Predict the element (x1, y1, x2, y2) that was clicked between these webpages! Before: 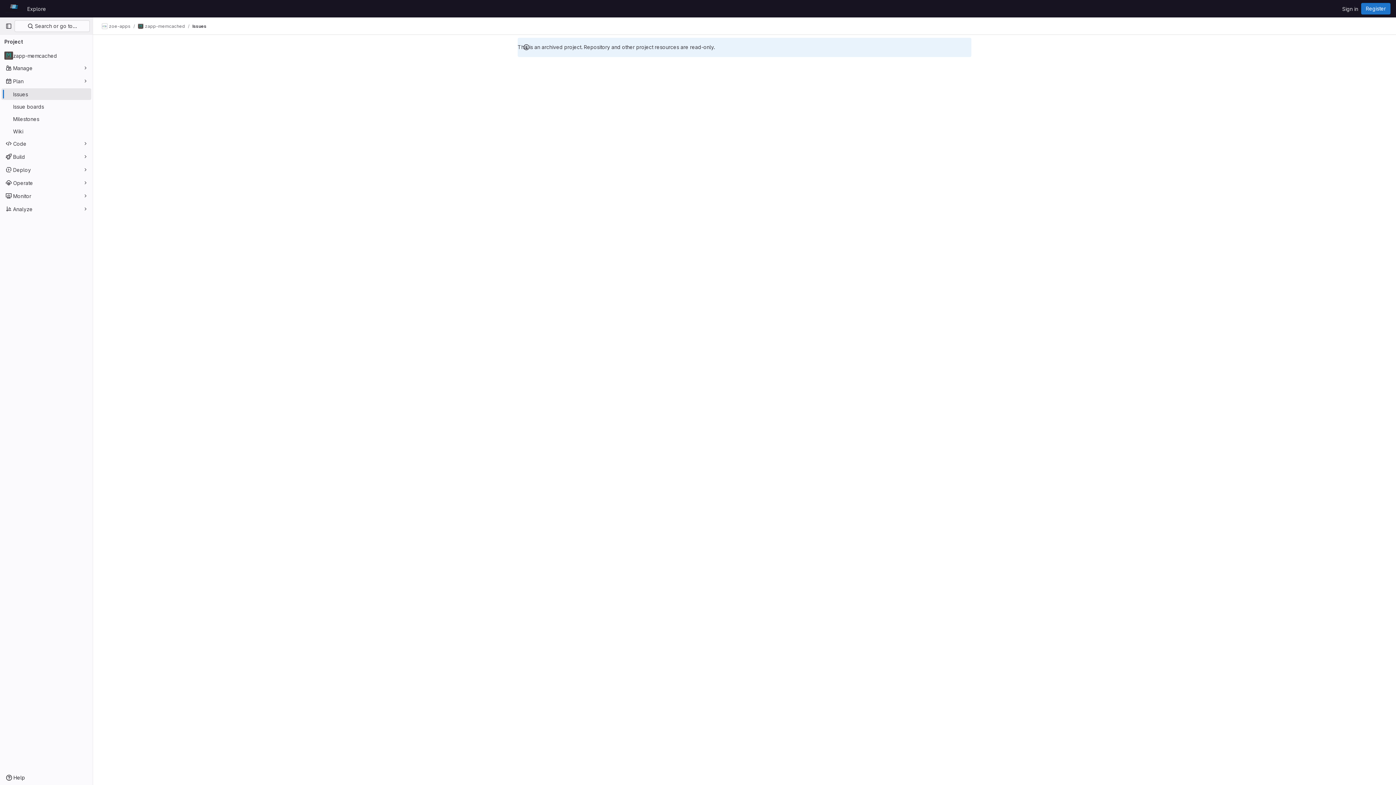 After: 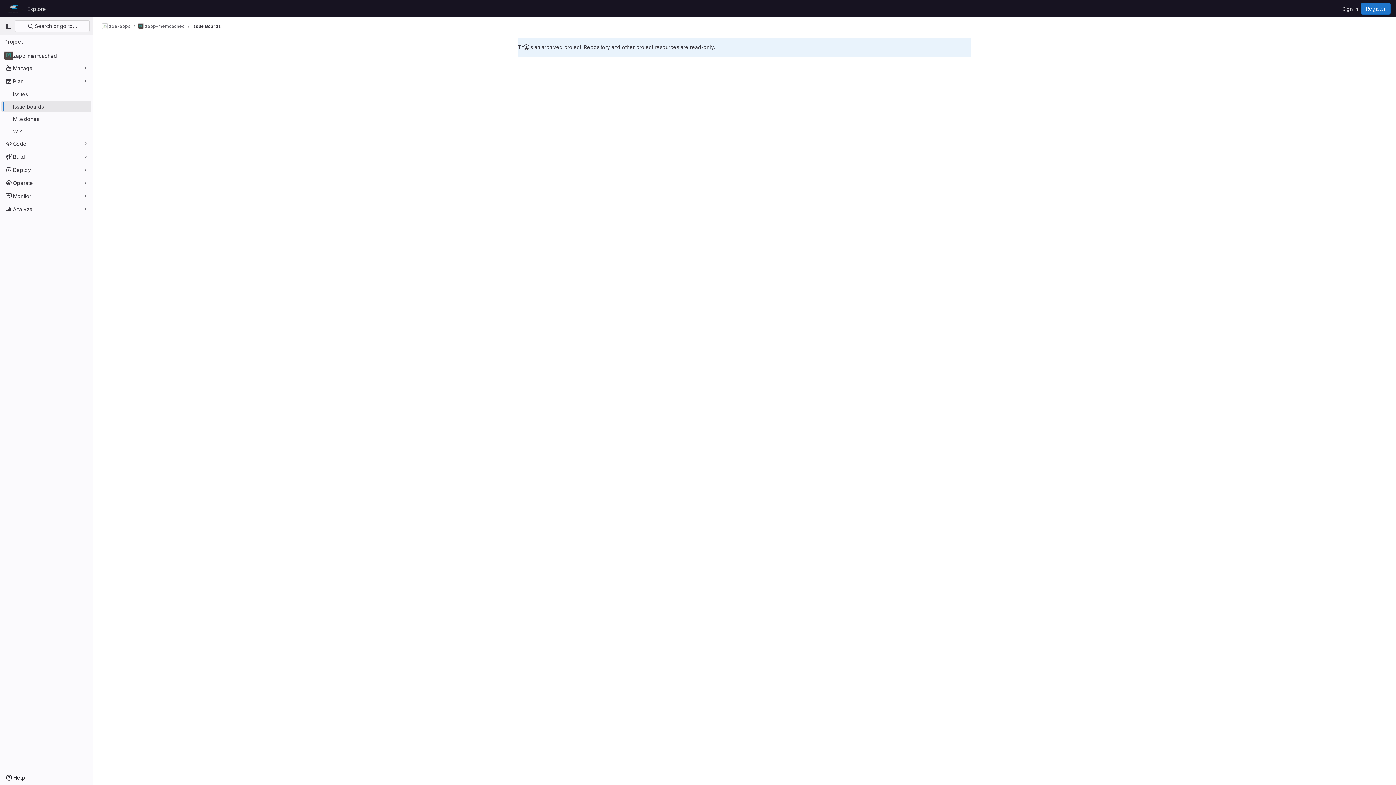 Action: bbox: (1, 100, 91, 112) label: Issue boards